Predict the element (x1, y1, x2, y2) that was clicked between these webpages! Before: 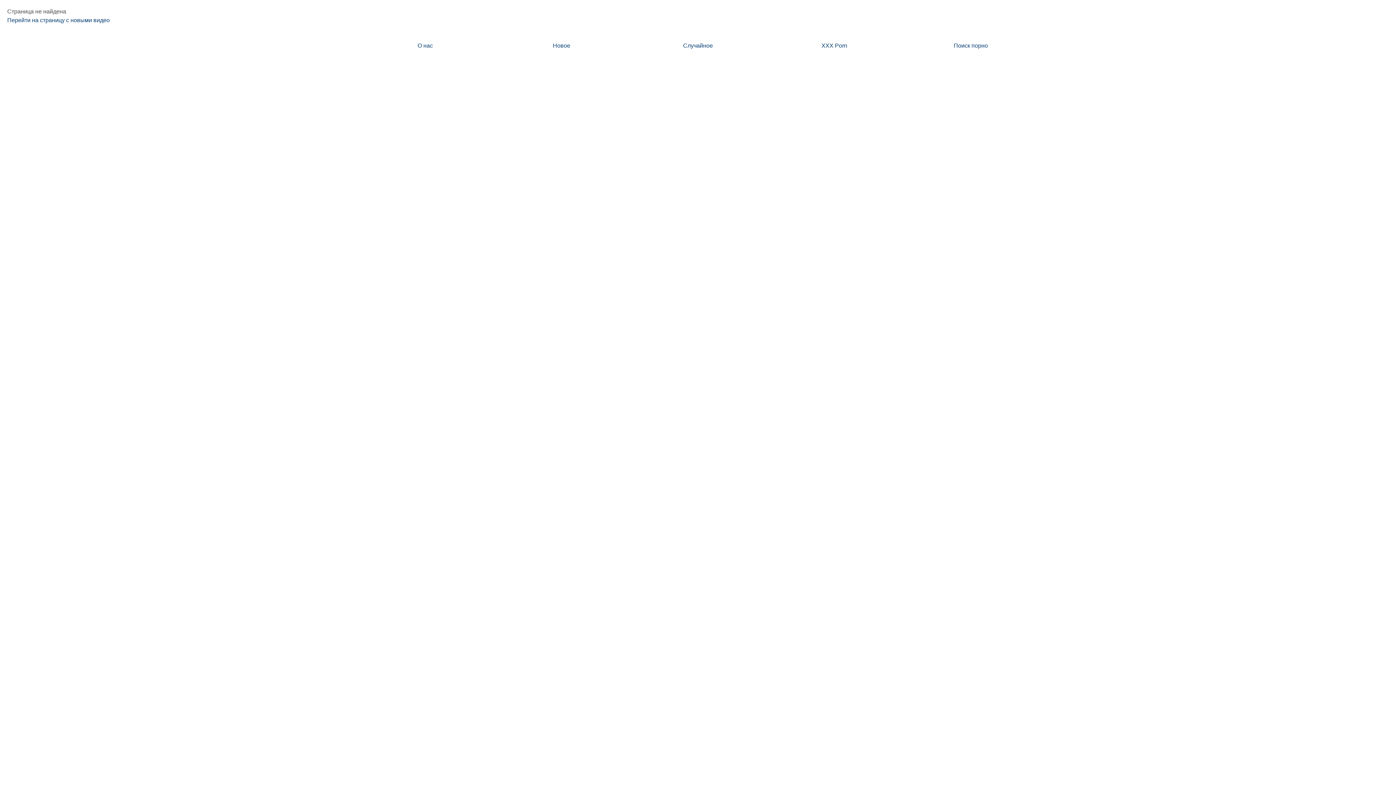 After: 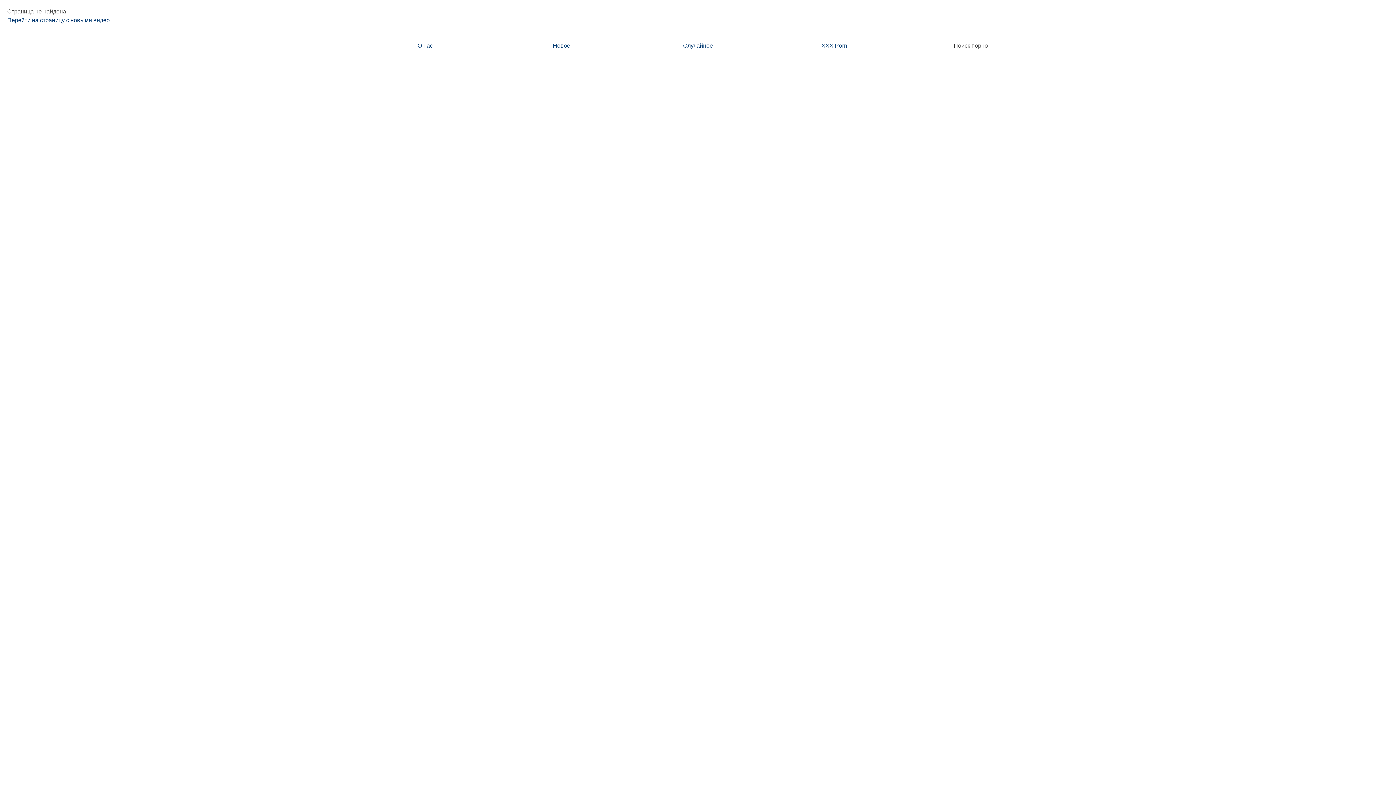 Action: label: Поиск порно bbox: (902, 37, 1039, 54)